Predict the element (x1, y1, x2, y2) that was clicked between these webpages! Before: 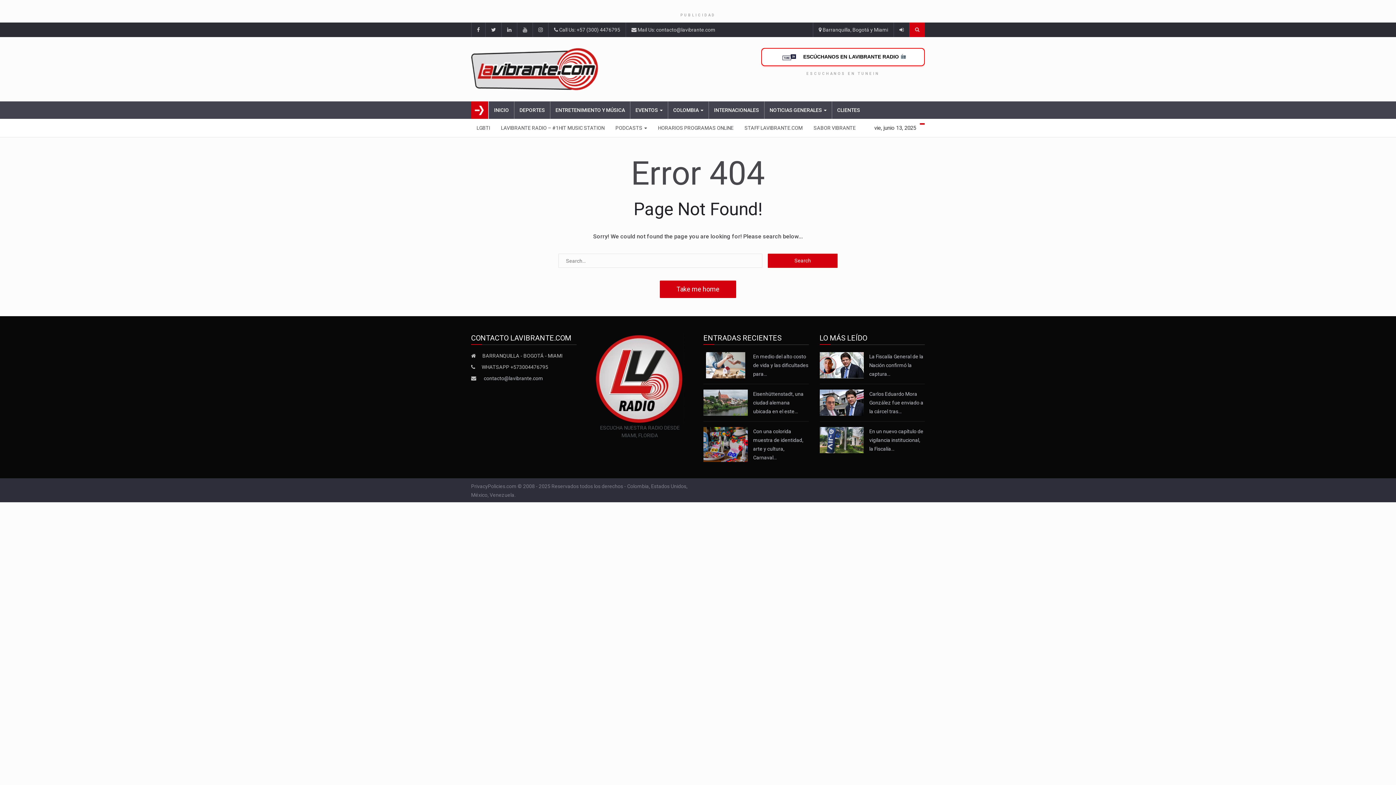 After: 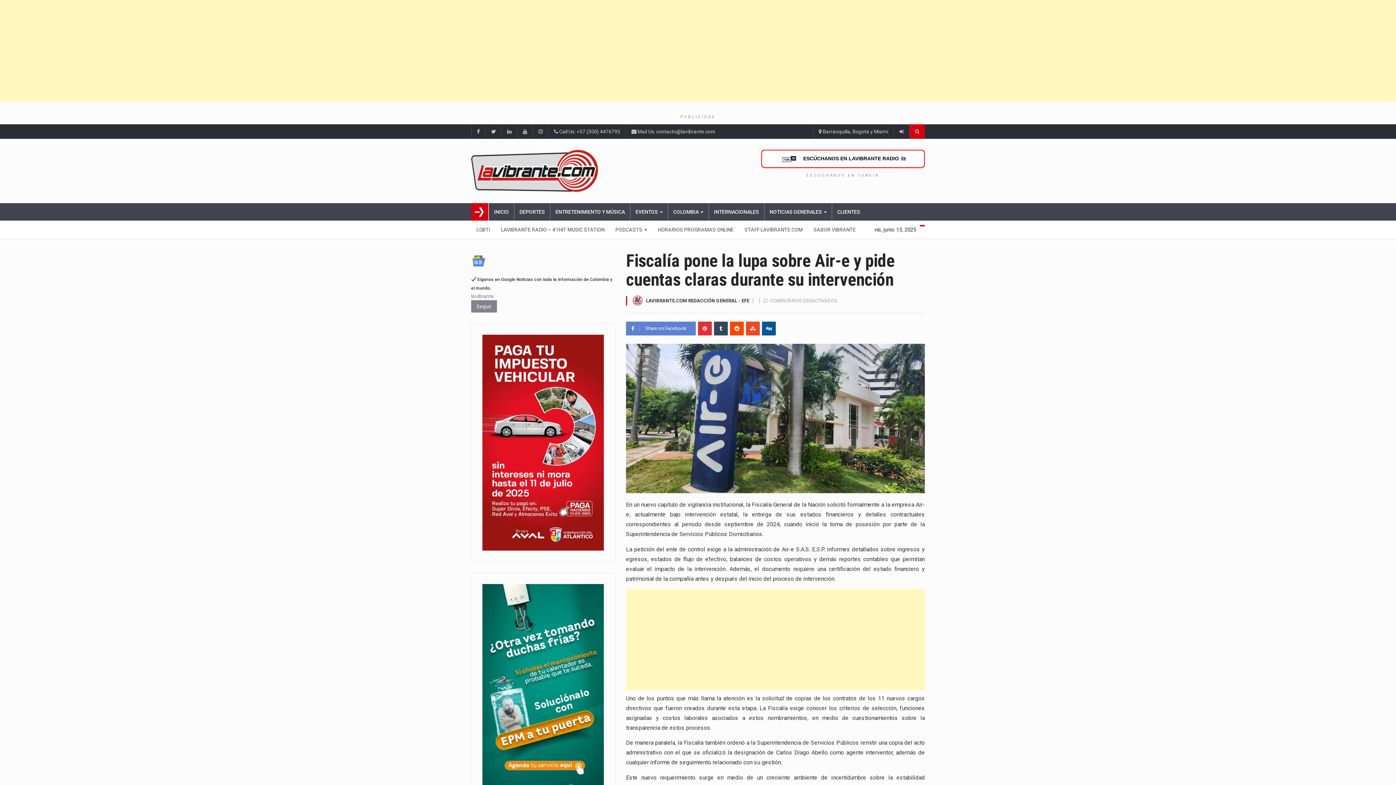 Action: bbox: (869, 428, 923, 452) label: En un nuevo capítulo de vigilancia institucional, la Fiscalía…